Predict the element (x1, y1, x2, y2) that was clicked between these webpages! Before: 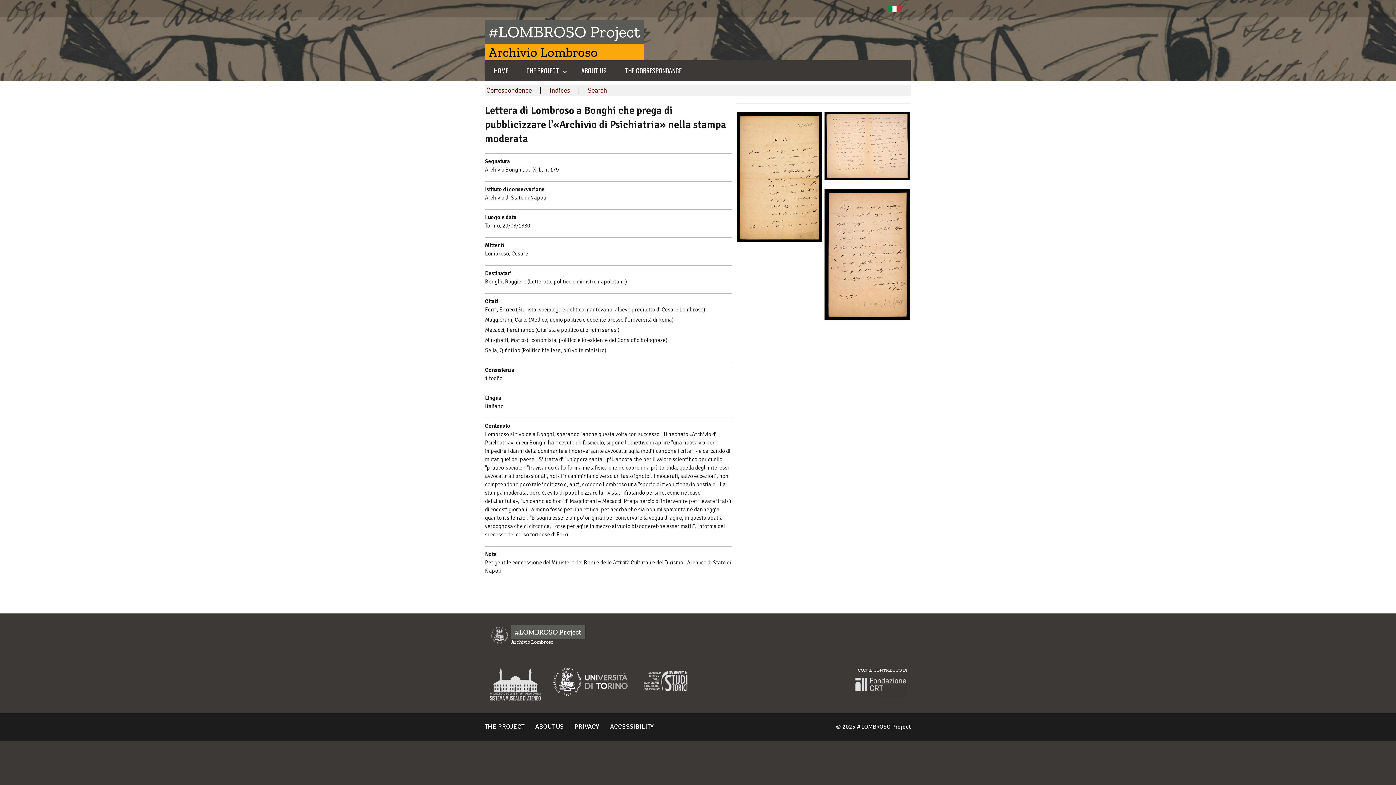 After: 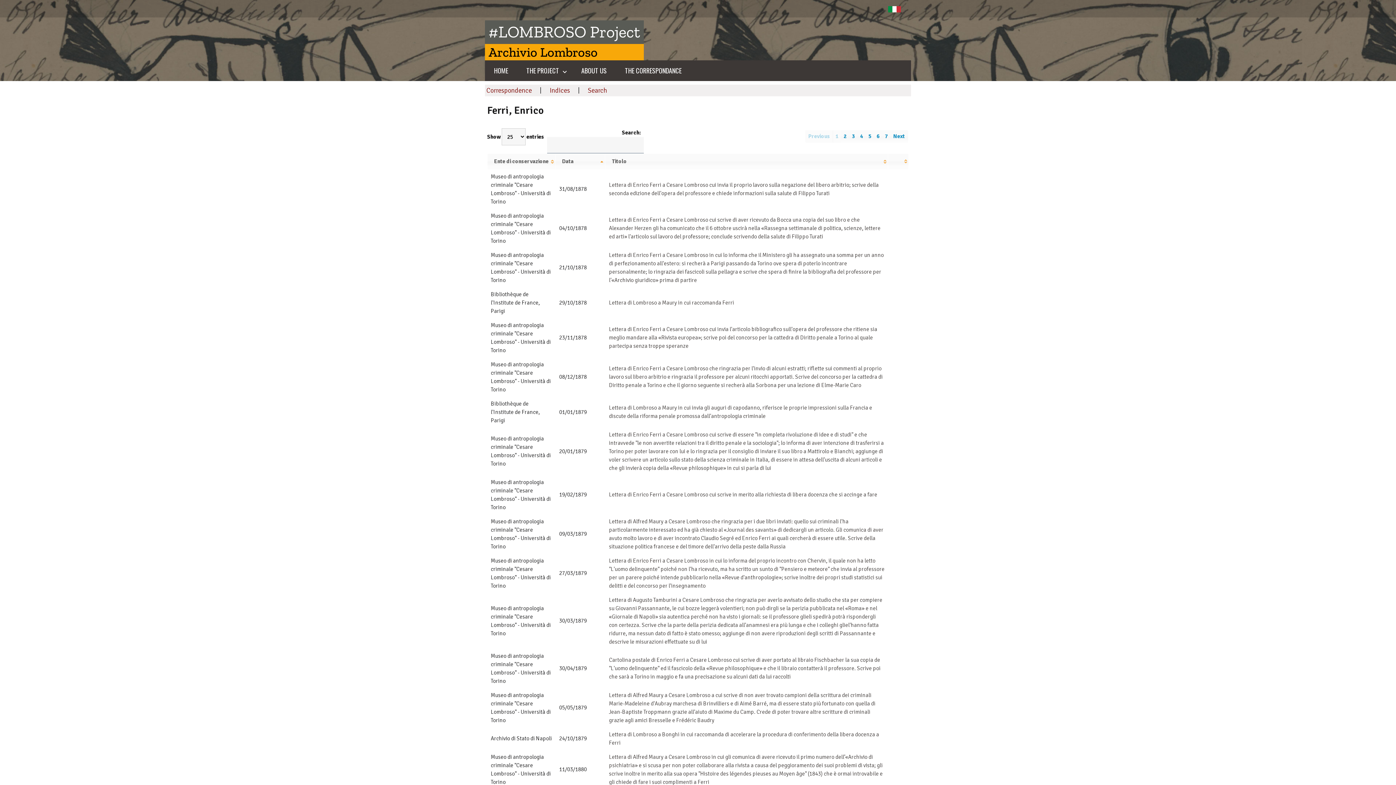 Action: bbox: (485, 306, 514, 313) label: Ferri, Enrico